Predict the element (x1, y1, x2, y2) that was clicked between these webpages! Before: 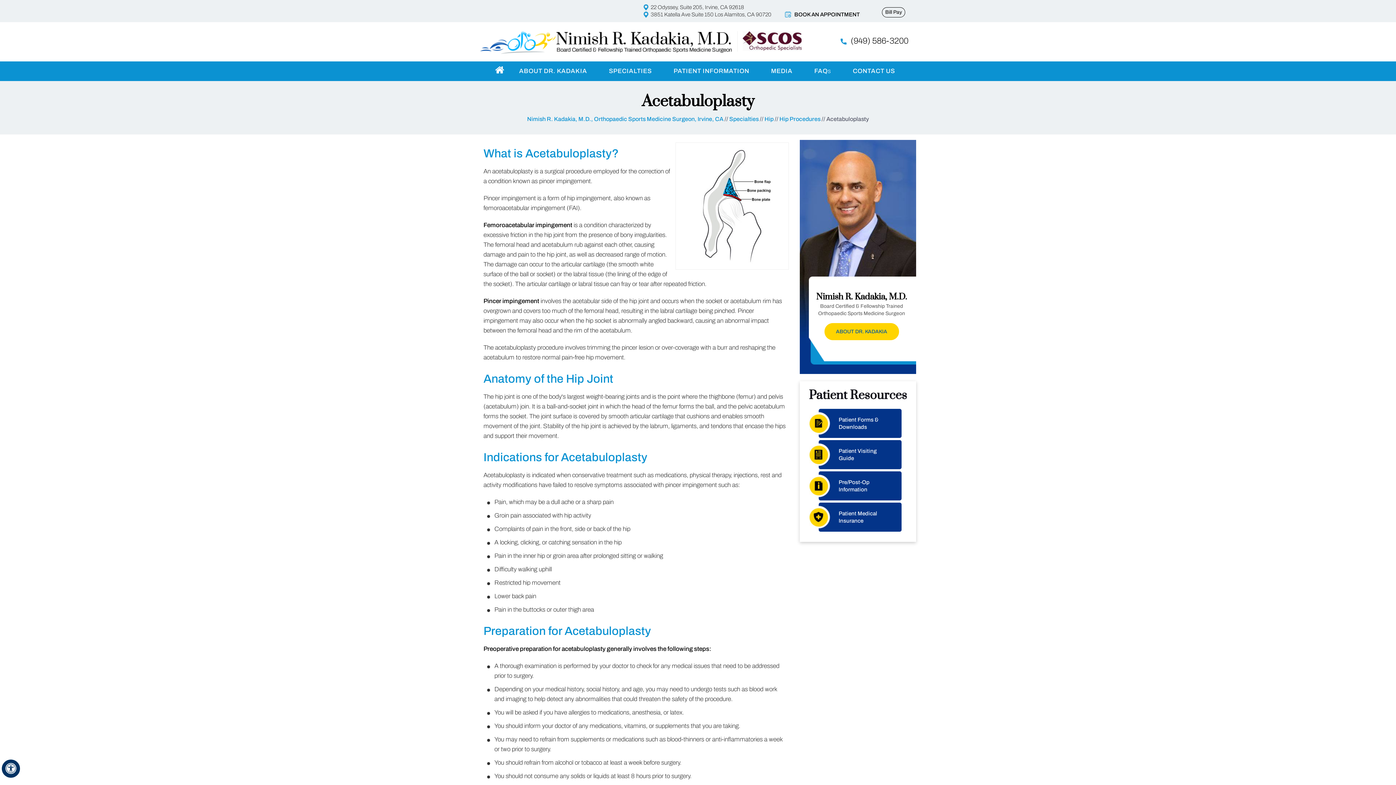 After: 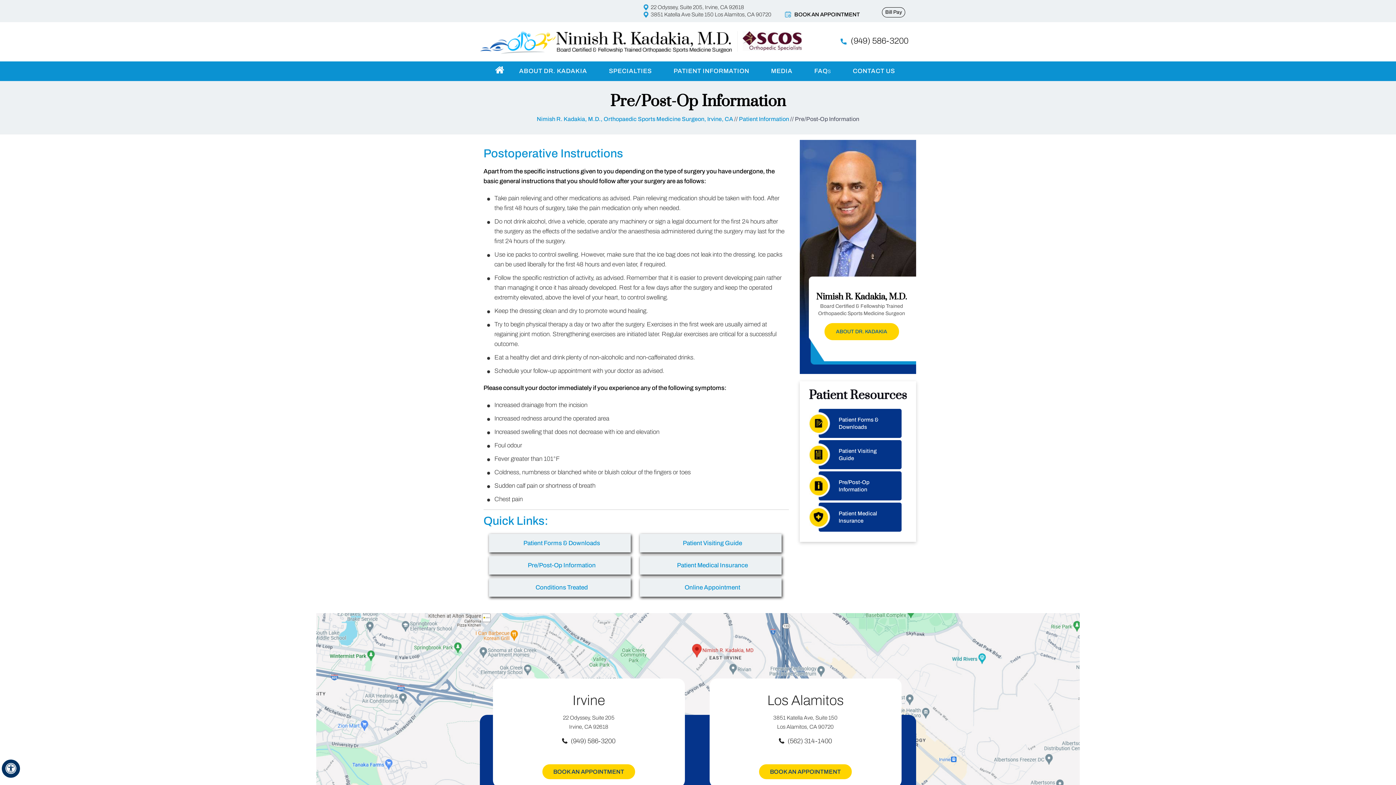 Action: label: Pre/Post-Op
Information bbox: (818, 471, 901, 500)